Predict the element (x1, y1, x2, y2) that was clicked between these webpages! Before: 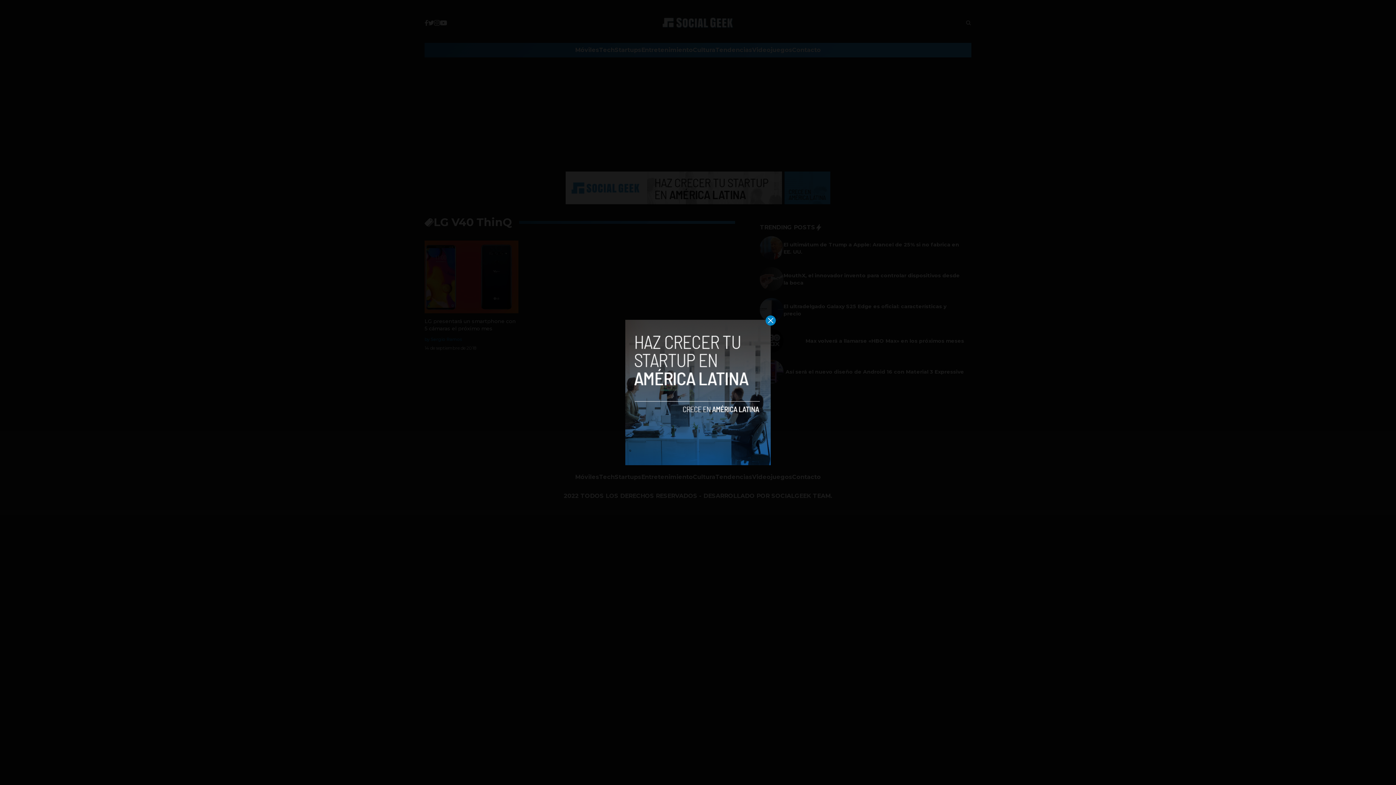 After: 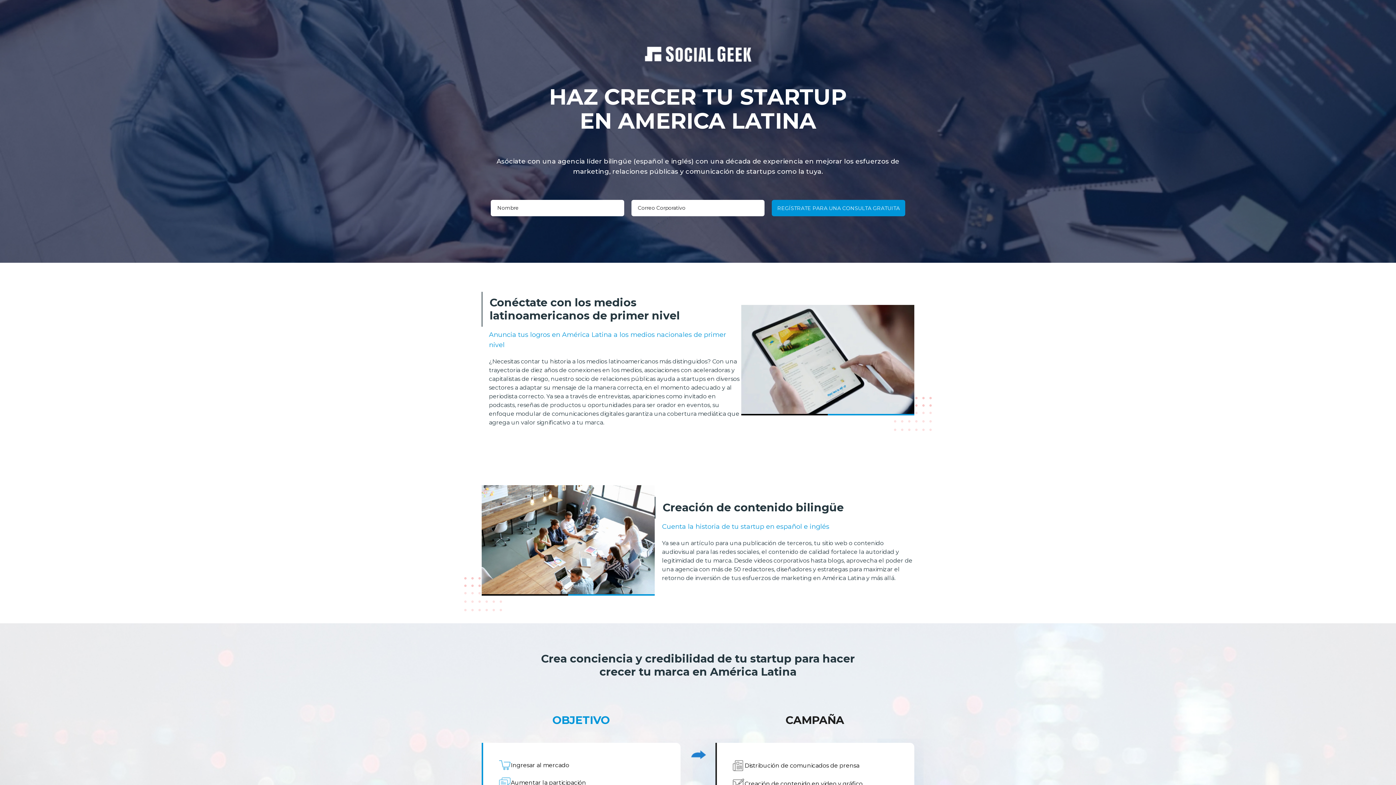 Action: bbox: (625, 320, 770, 465)